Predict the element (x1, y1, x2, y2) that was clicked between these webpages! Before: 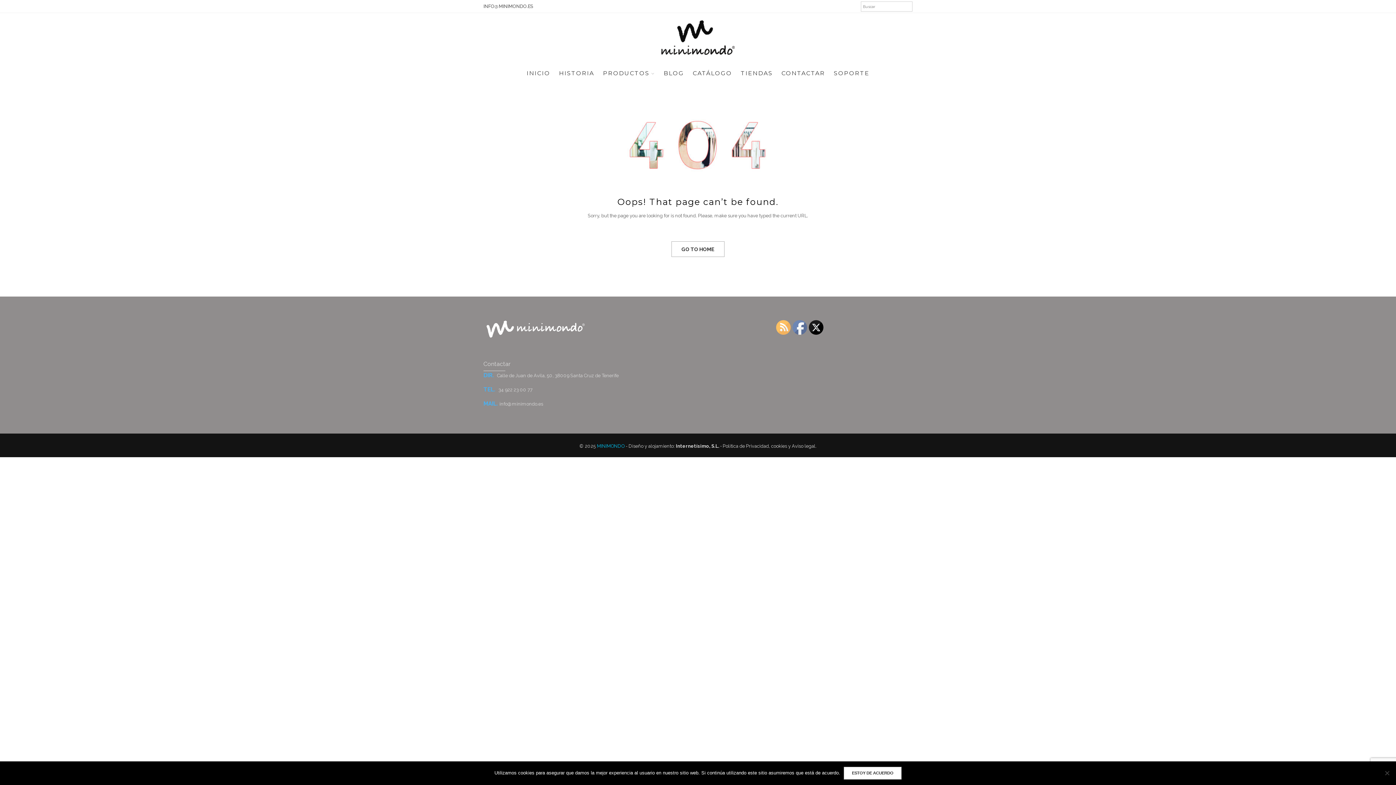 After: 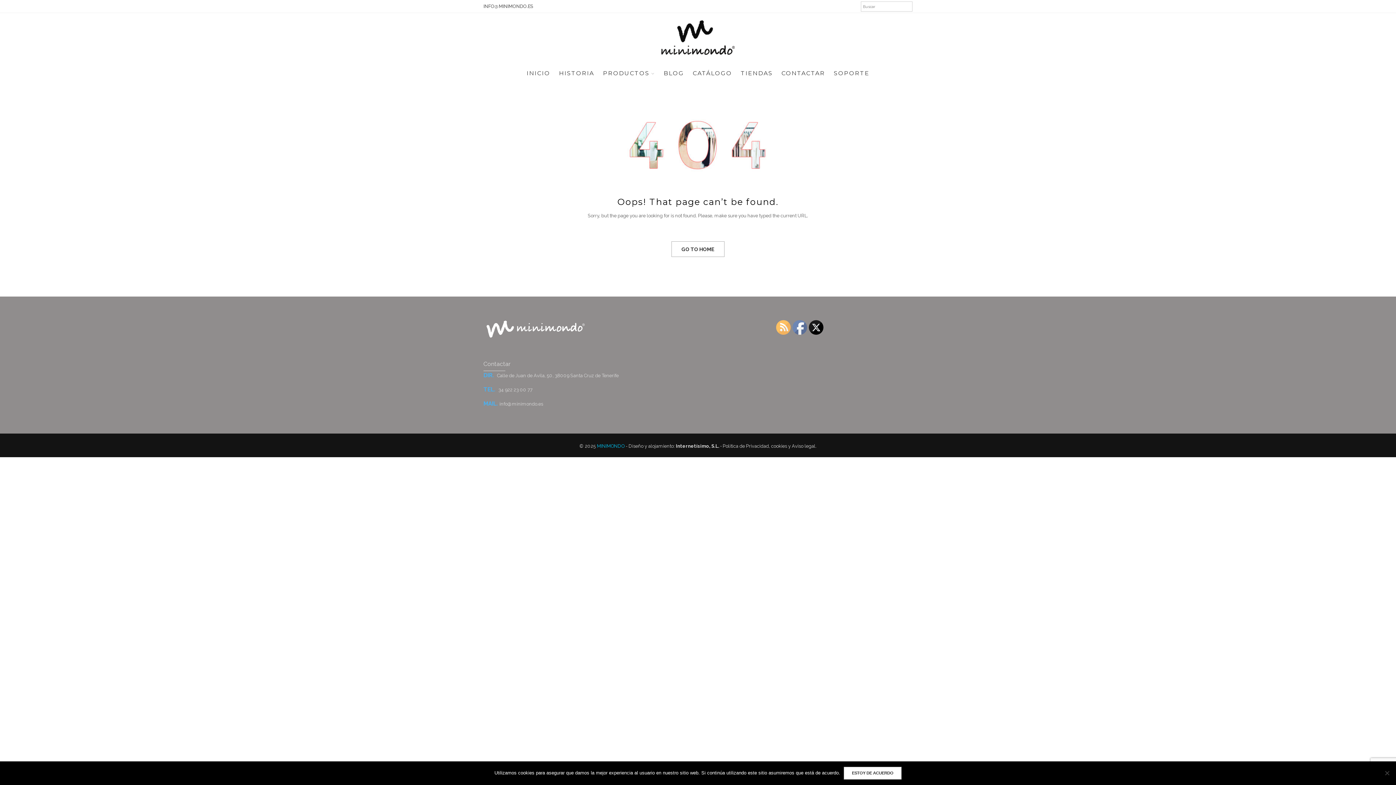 Action: bbox: (792, 320, 807, 334)